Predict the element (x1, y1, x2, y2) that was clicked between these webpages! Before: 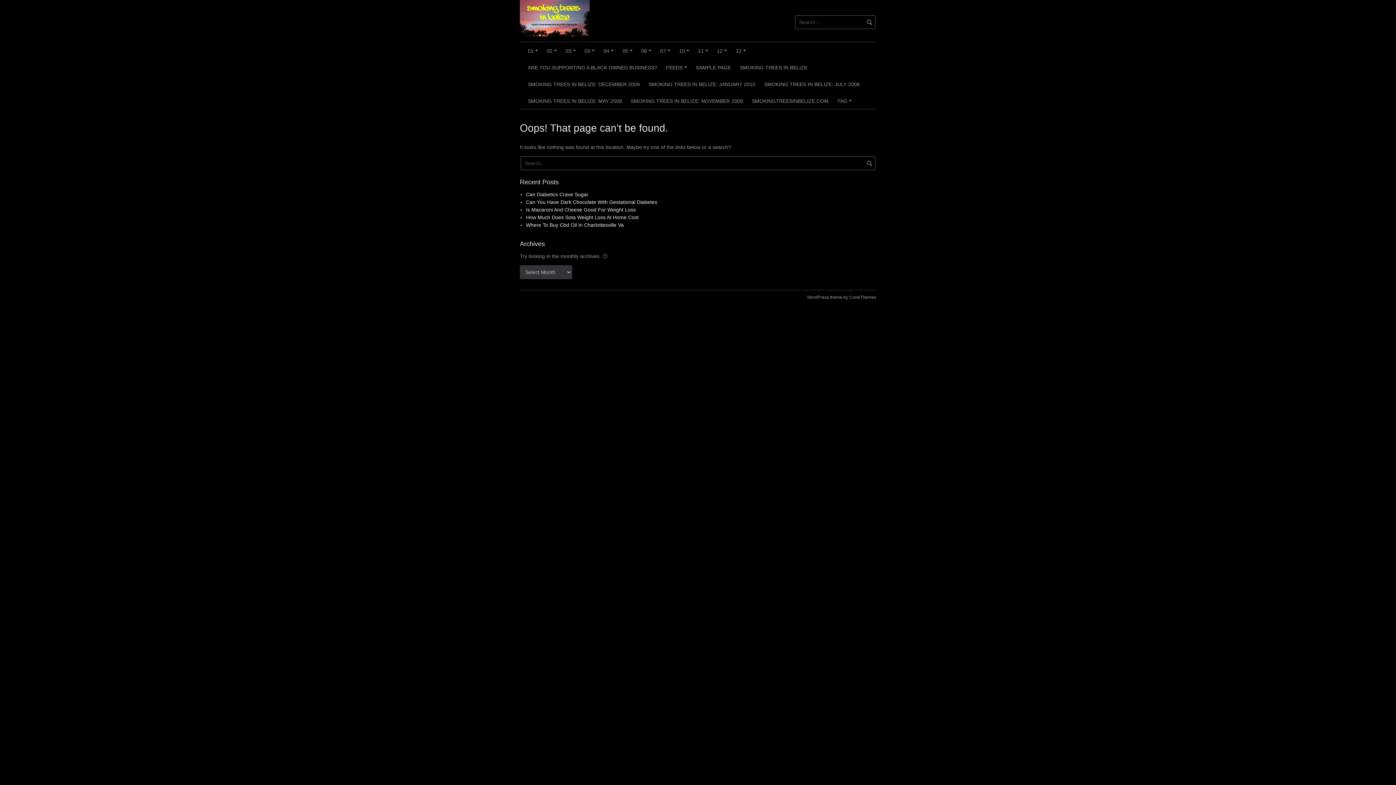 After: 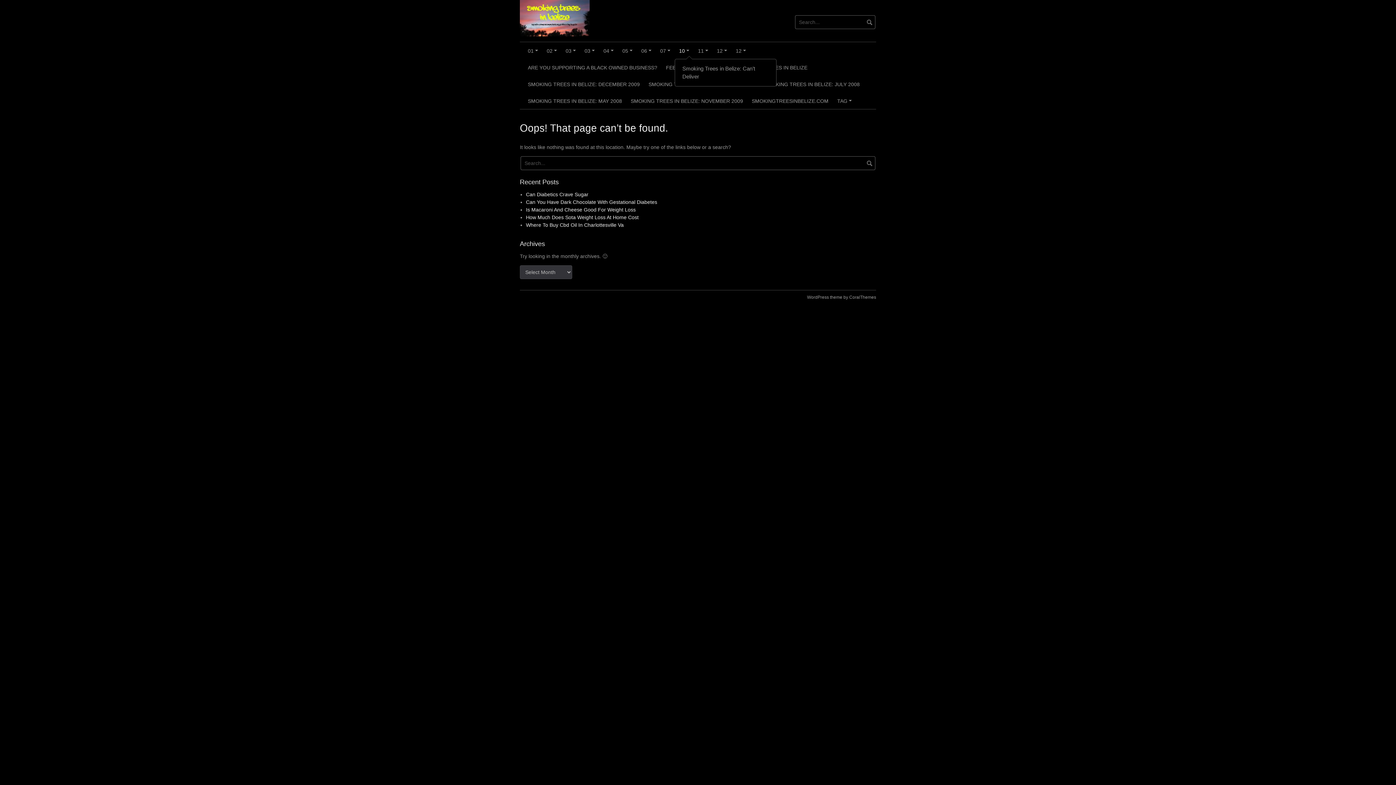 Action: label: +
10 bbox: (674, 42, 693, 58)